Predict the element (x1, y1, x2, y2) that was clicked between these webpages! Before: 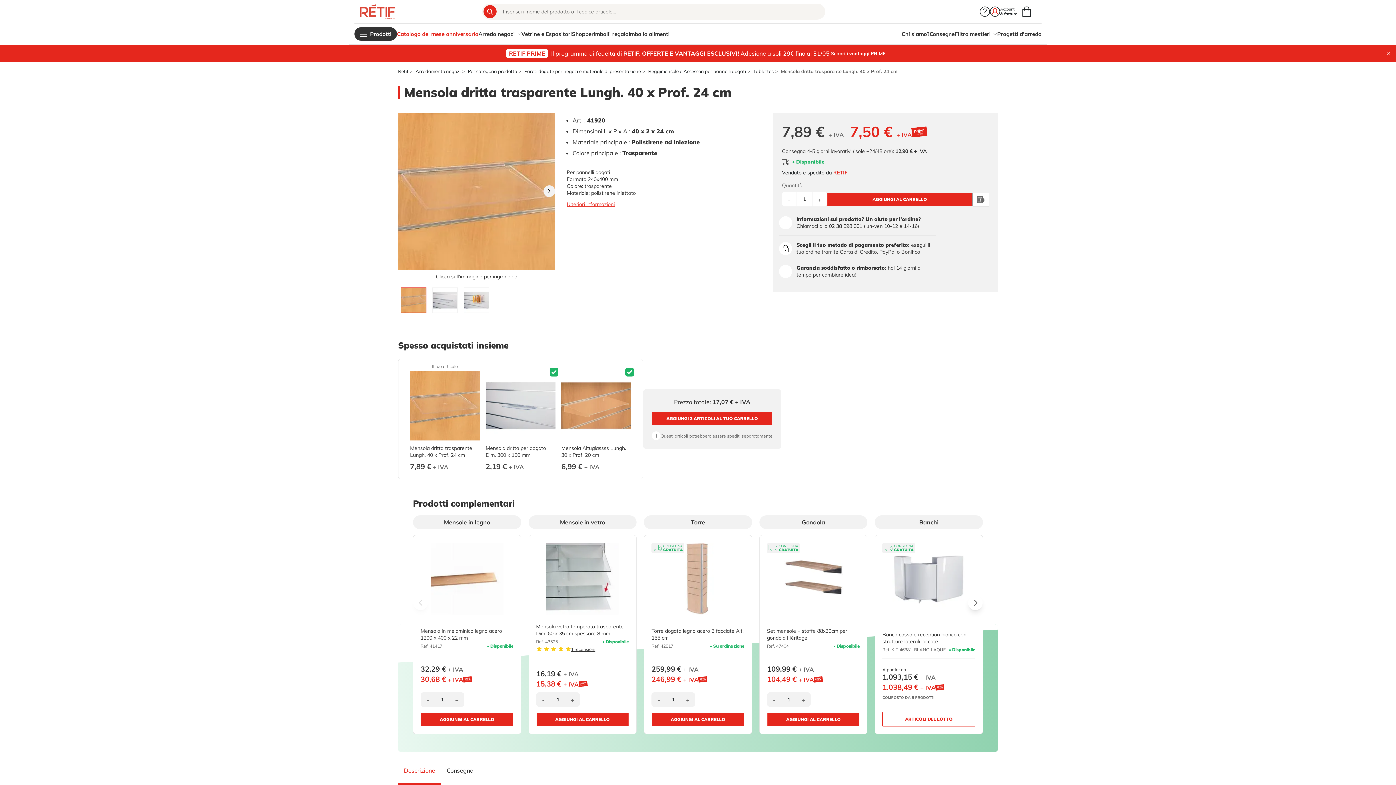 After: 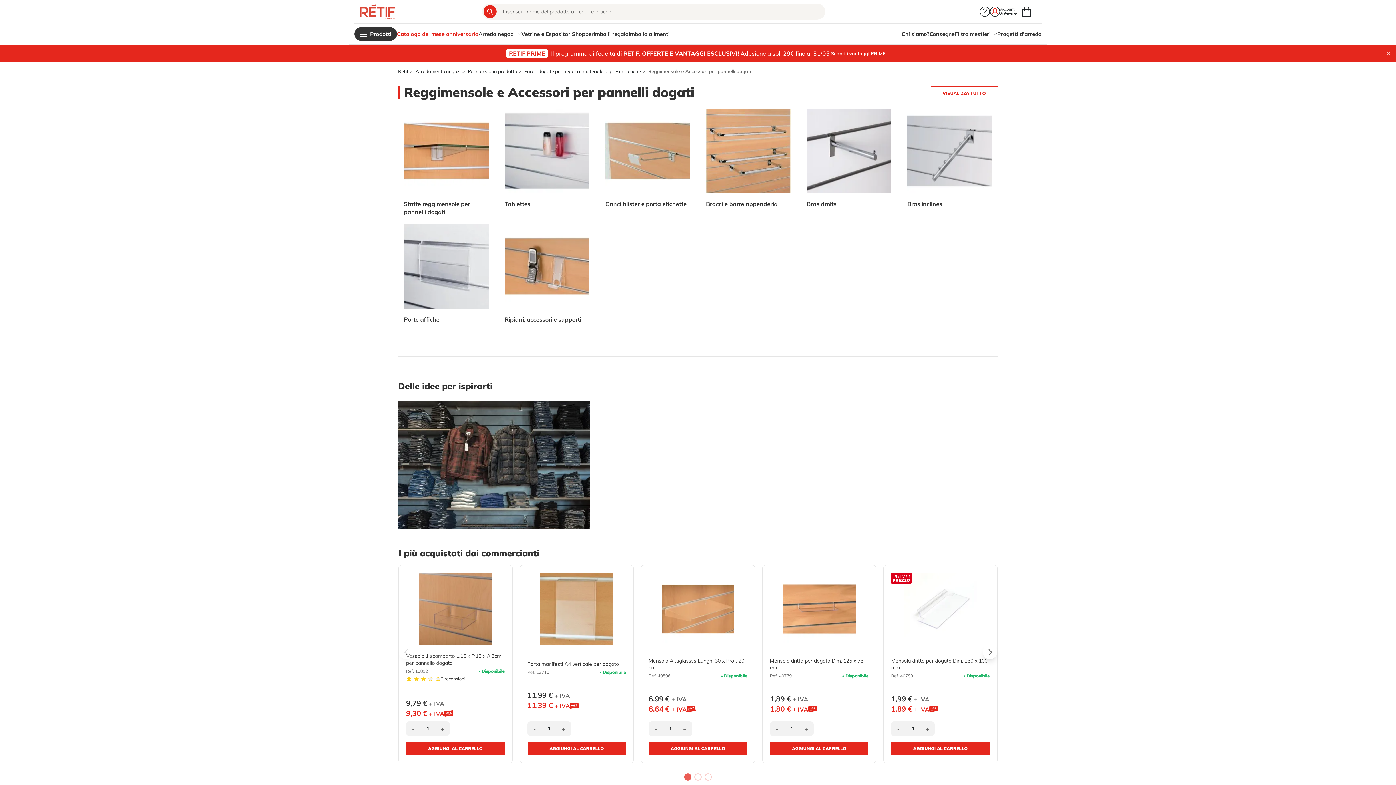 Action: bbox: (648, 68, 746, 74) label: Reggimensole e Accessori per pannelli dogati